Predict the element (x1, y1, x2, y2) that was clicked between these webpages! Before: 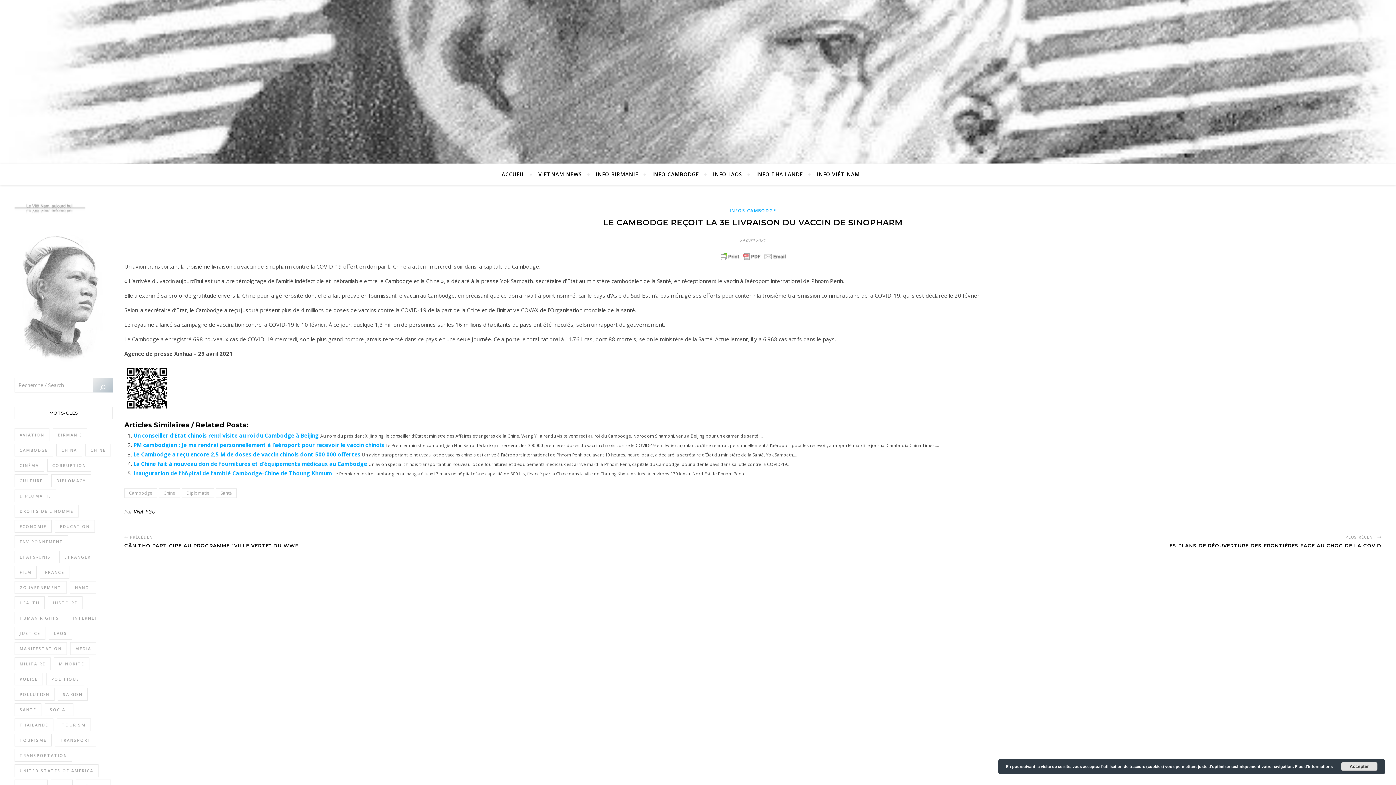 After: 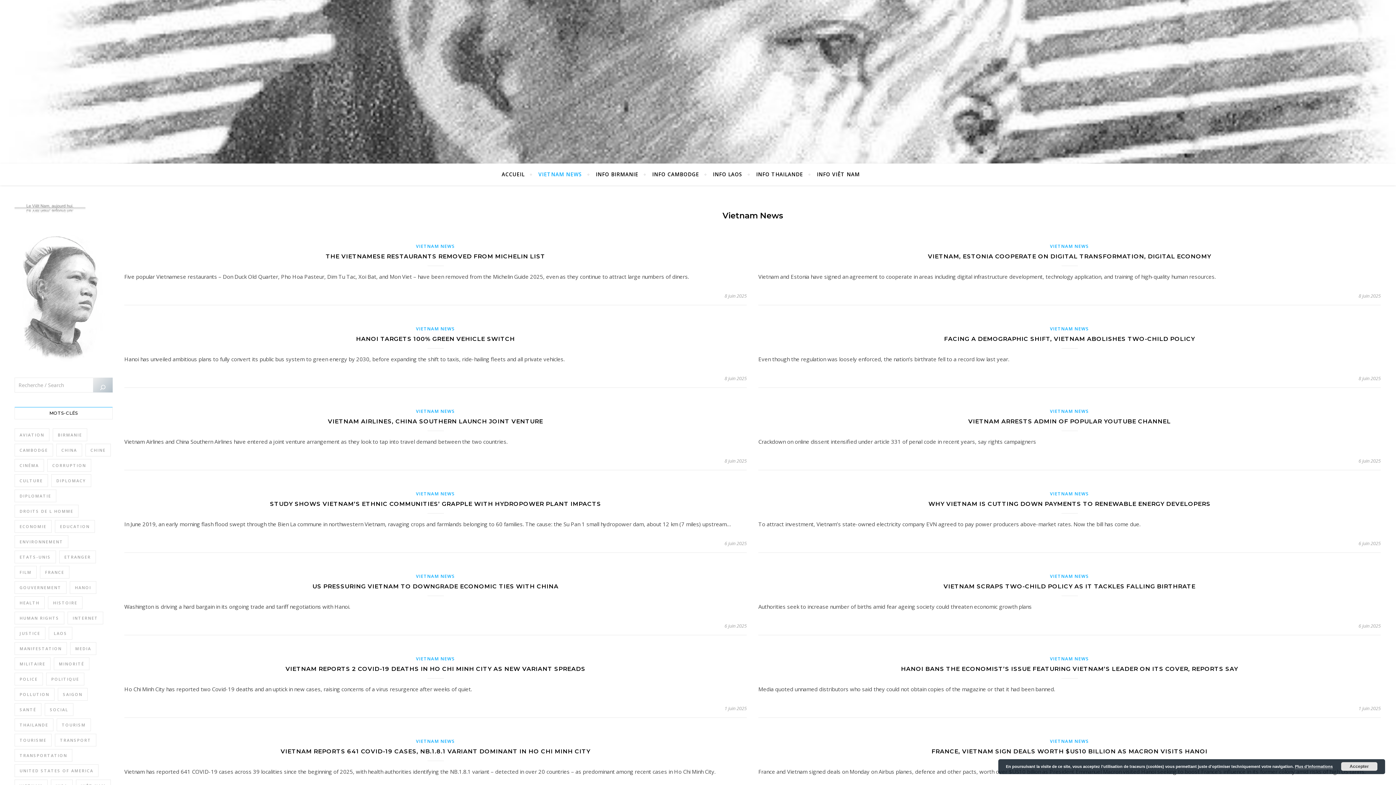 Action: bbox: (532, 163, 588, 185) label: VIETNAM NEWS